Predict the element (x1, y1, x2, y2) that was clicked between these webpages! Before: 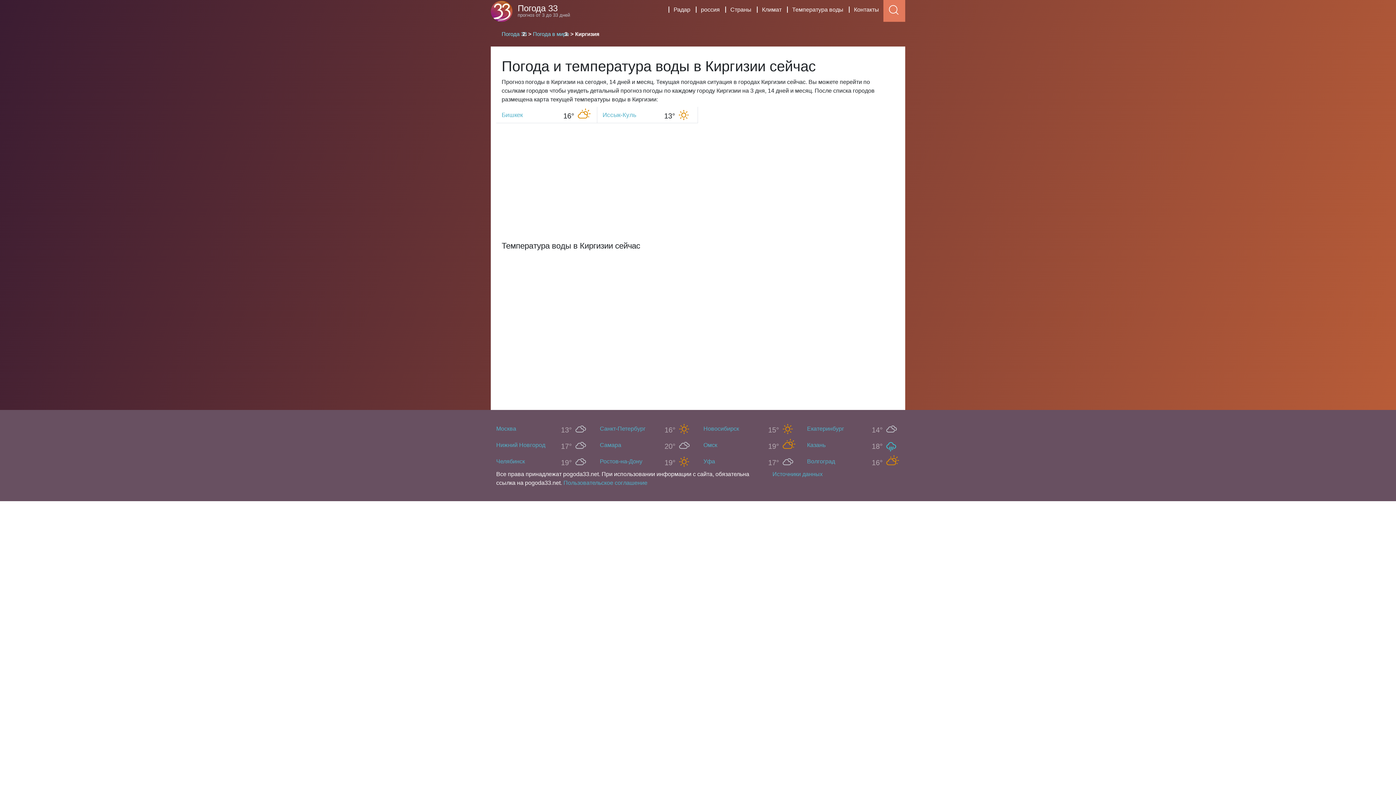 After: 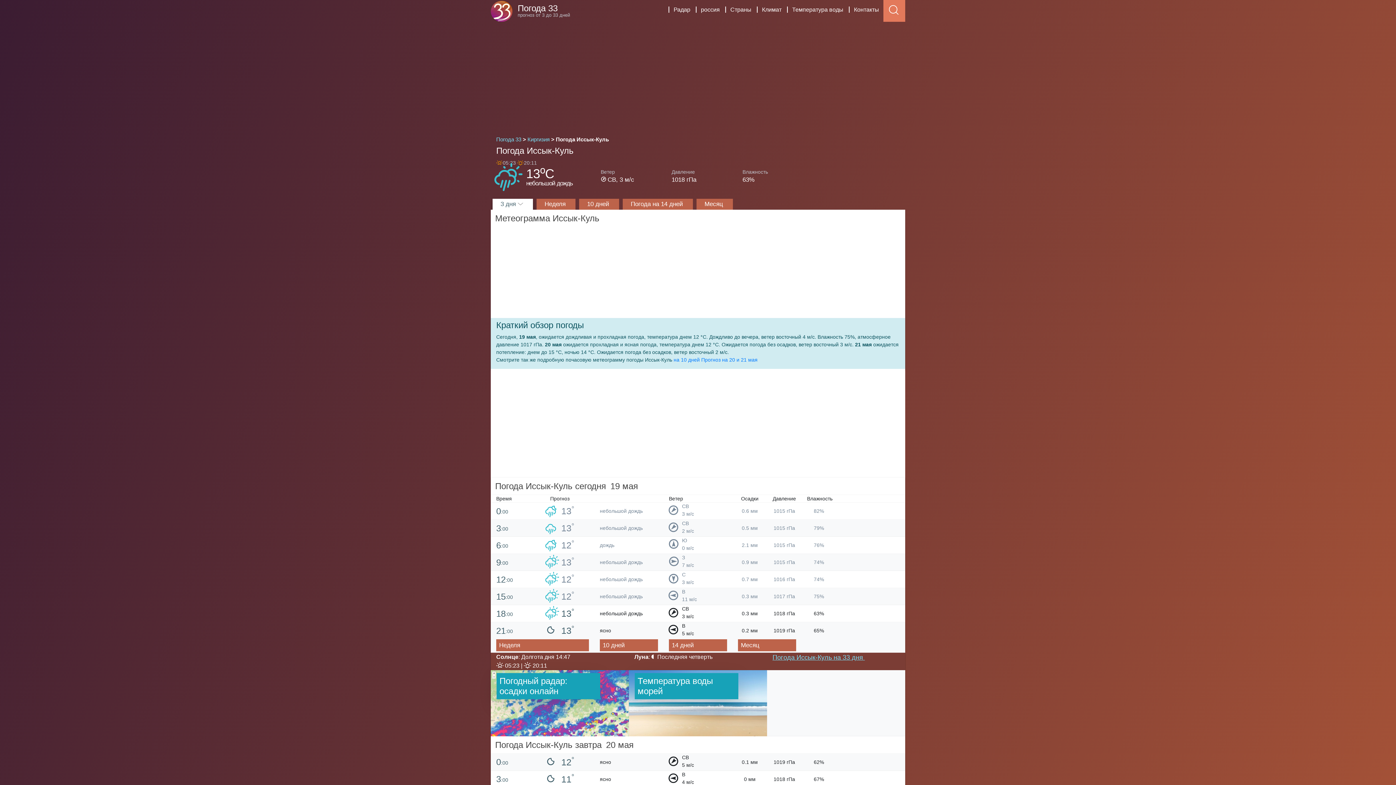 Action: label: Иссык-Куль bbox: (602, 111, 636, 119)